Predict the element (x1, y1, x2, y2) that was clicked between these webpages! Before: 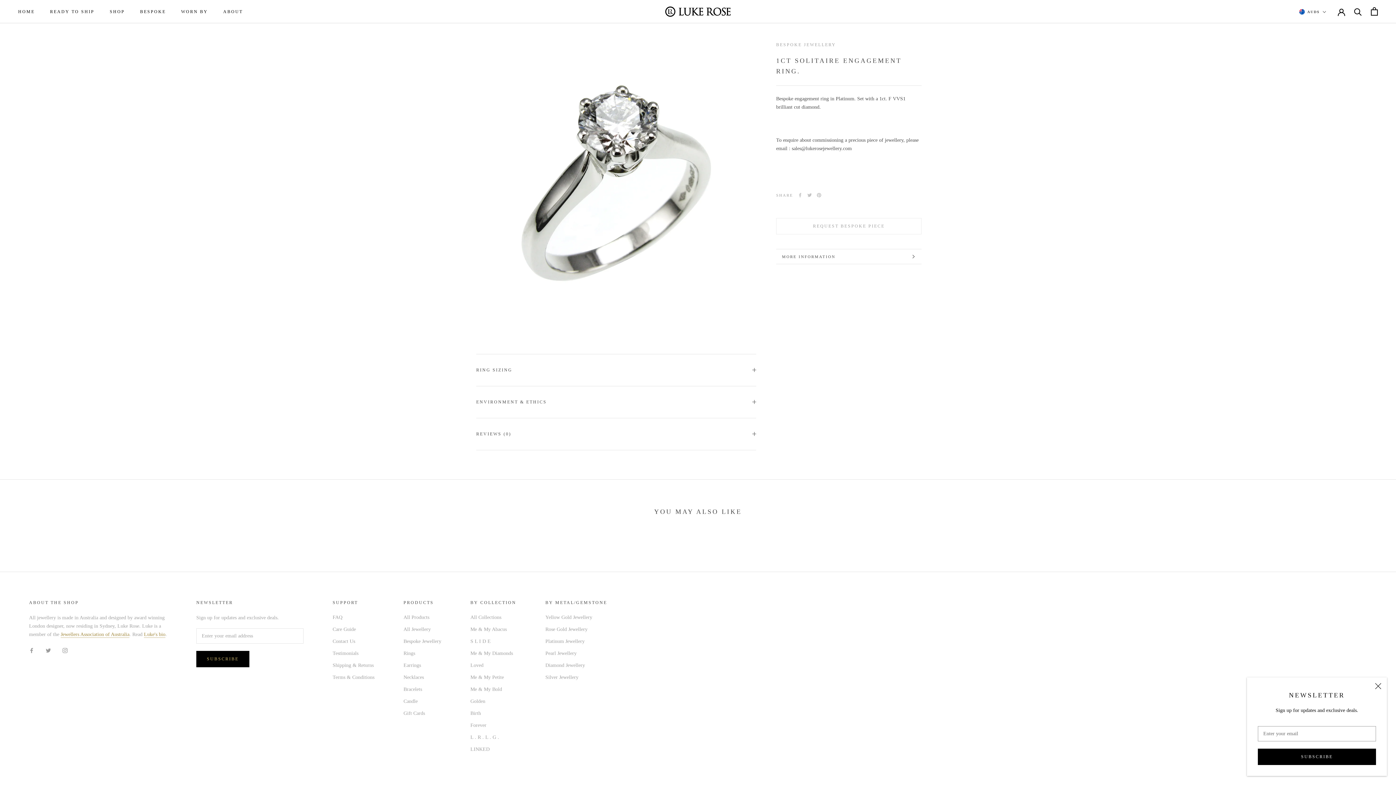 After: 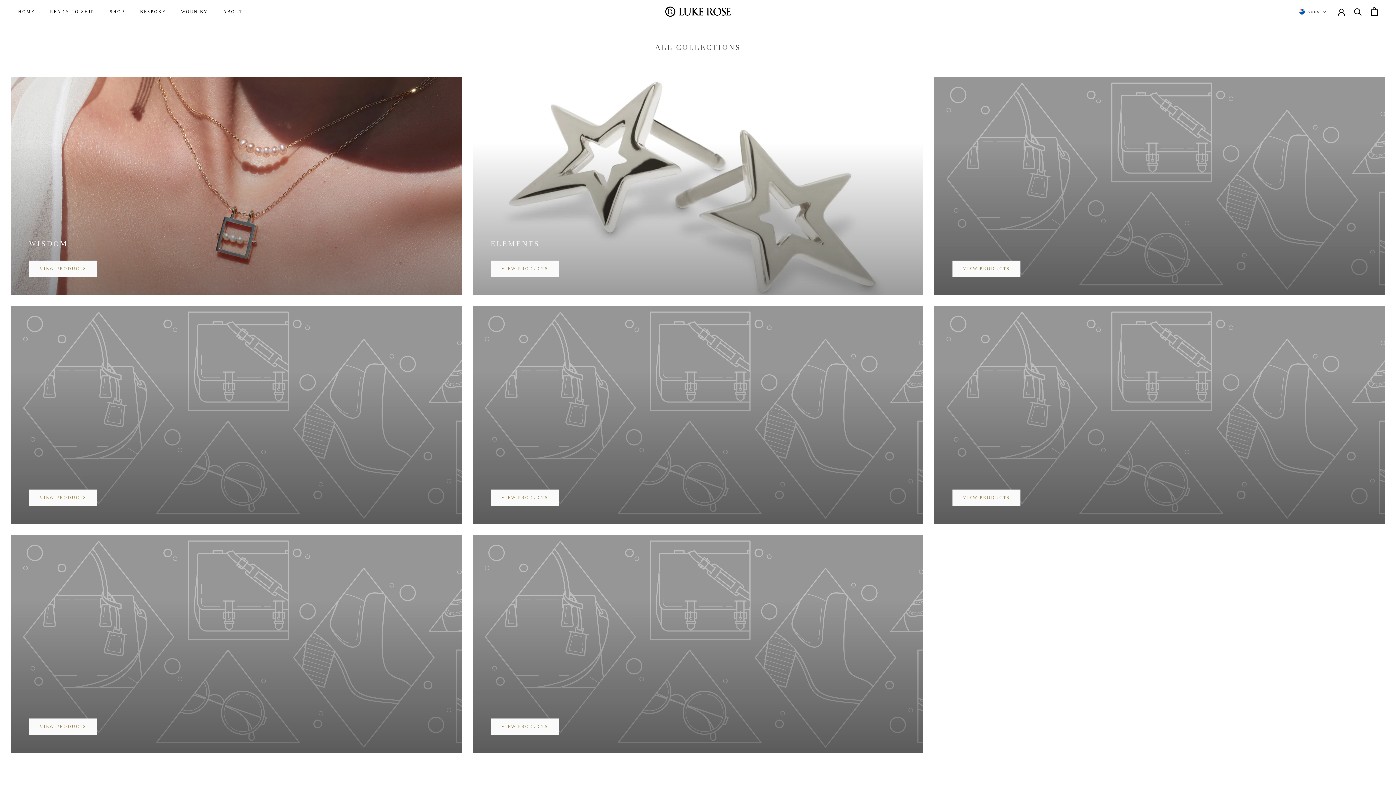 Action: bbox: (470, 613, 516, 621) label: All Collections